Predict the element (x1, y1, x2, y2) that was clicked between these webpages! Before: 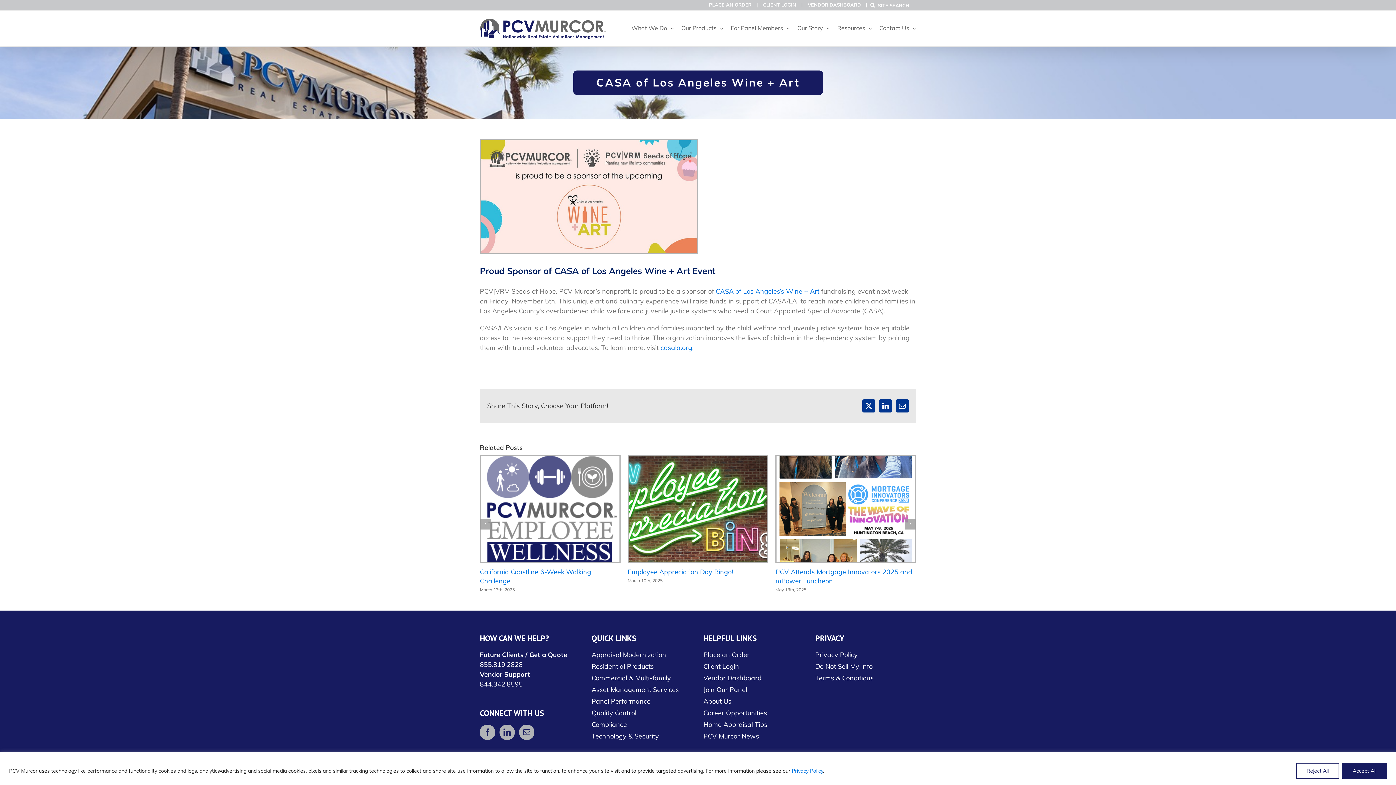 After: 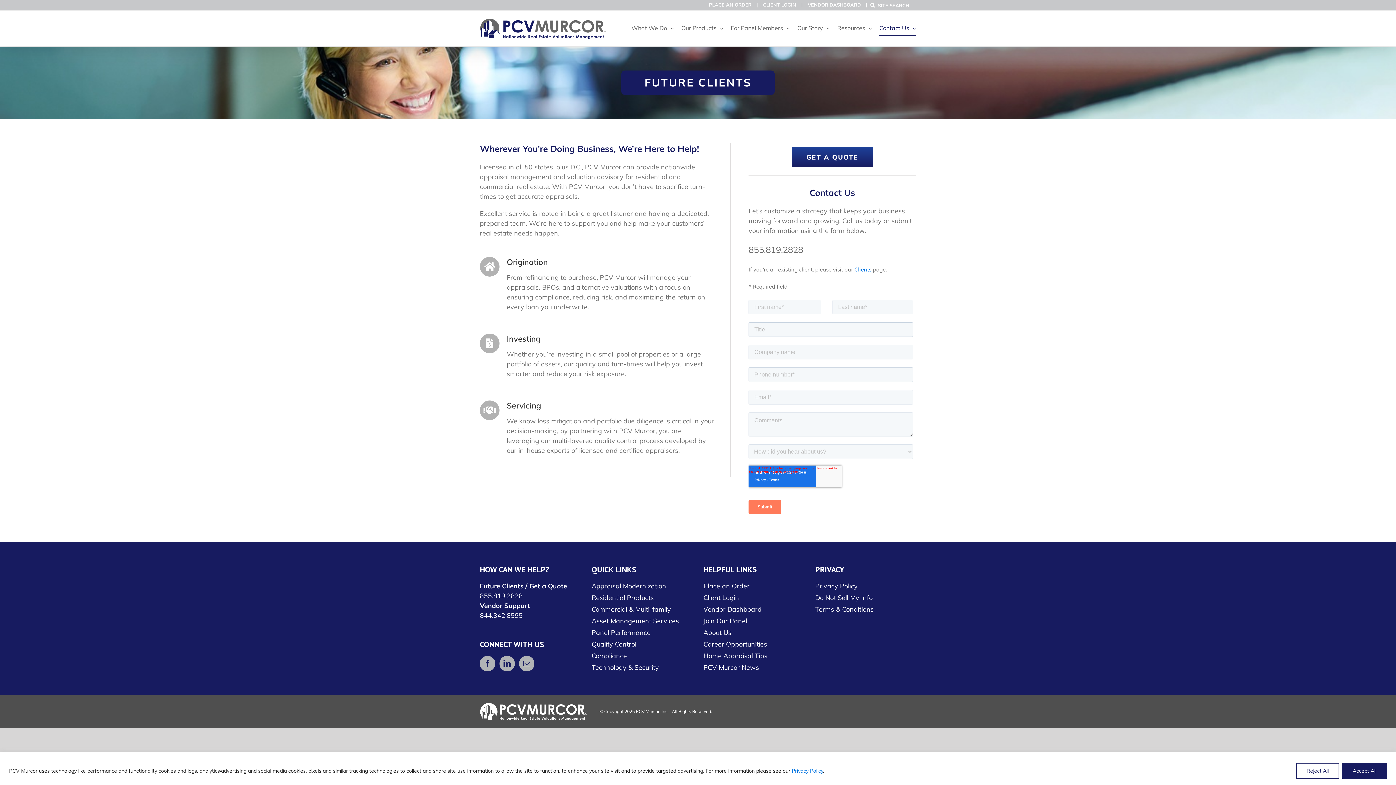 Action: bbox: (480, 650, 567, 659) label: Future Clients / Get a Quote